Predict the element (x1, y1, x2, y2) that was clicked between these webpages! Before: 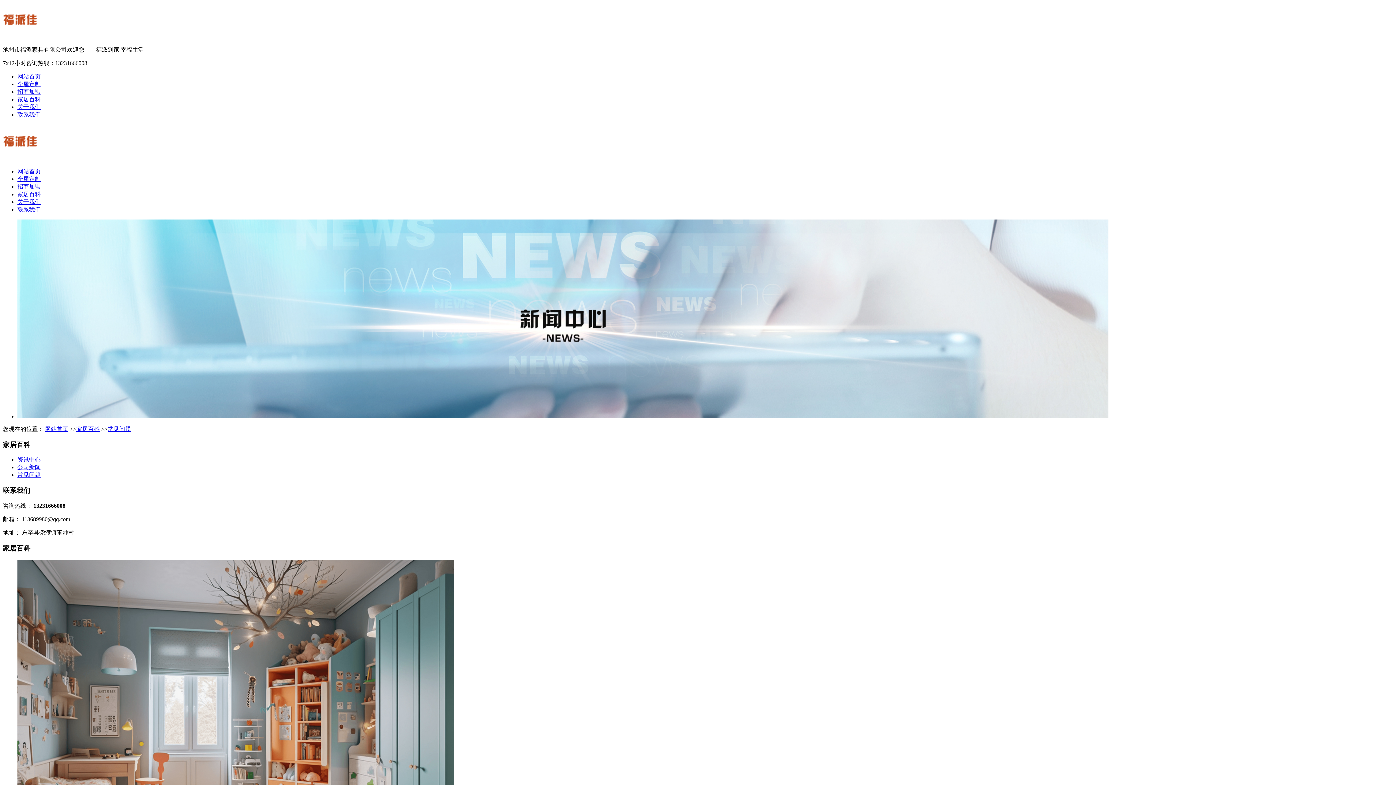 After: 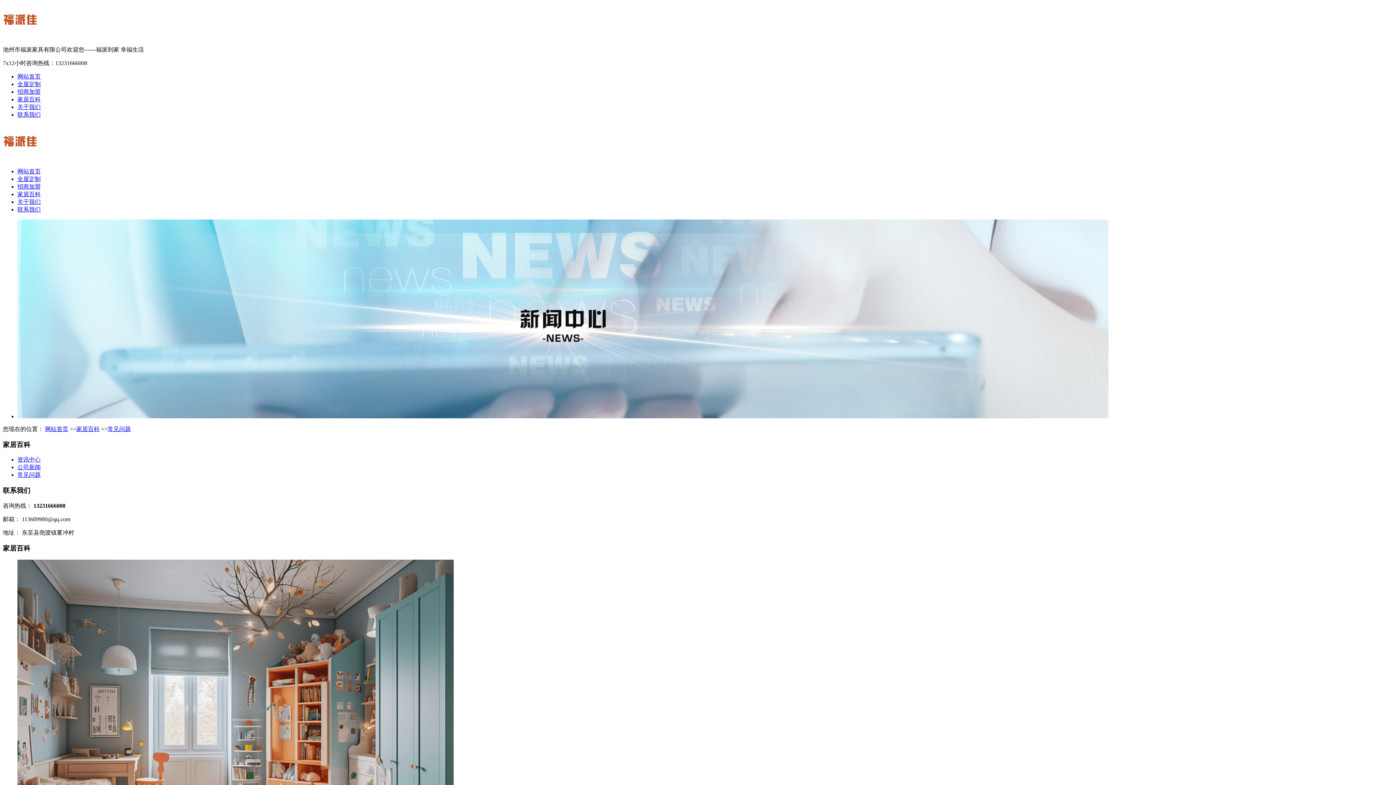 Action: bbox: (17, 413, 1108, 419)